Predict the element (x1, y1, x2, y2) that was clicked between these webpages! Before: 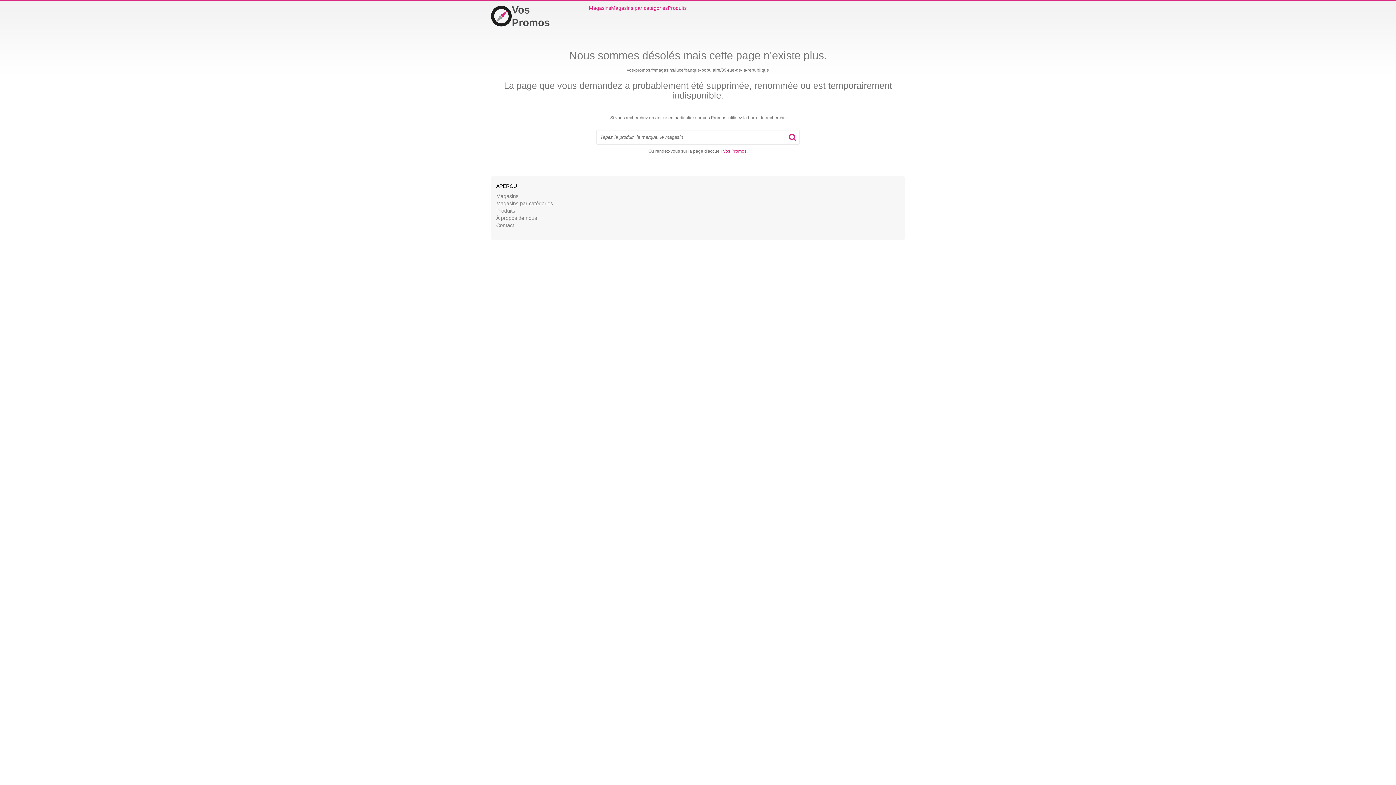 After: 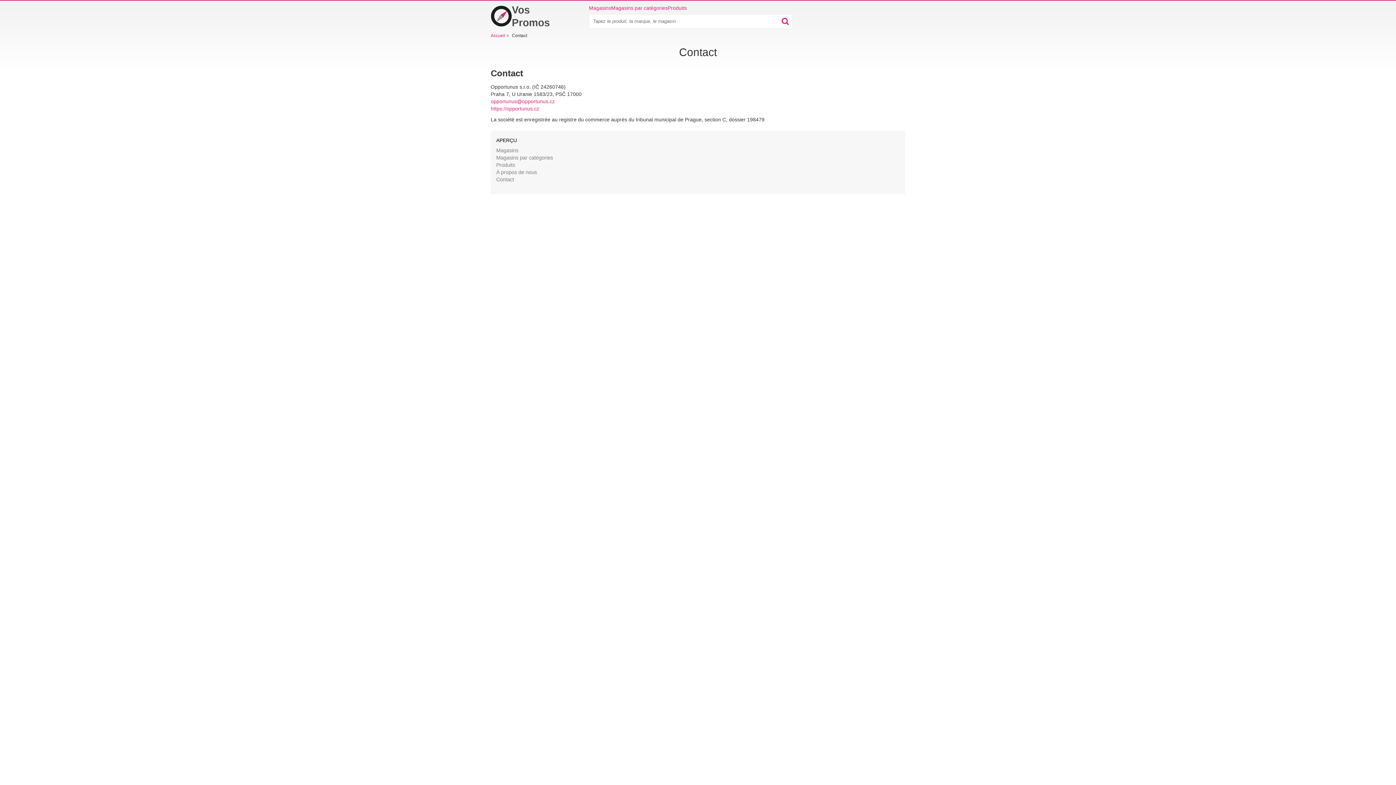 Action: label: Contact bbox: (496, 222, 514, 228)